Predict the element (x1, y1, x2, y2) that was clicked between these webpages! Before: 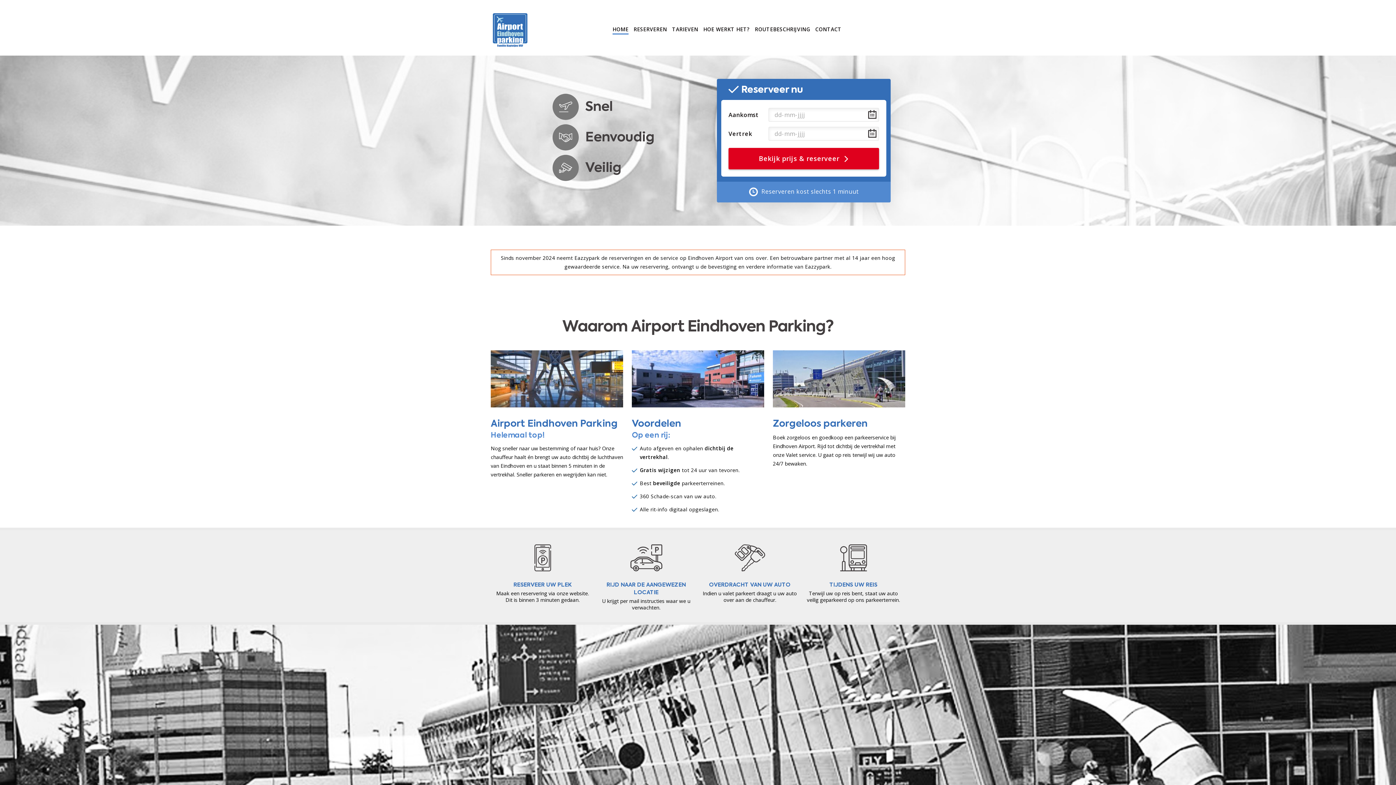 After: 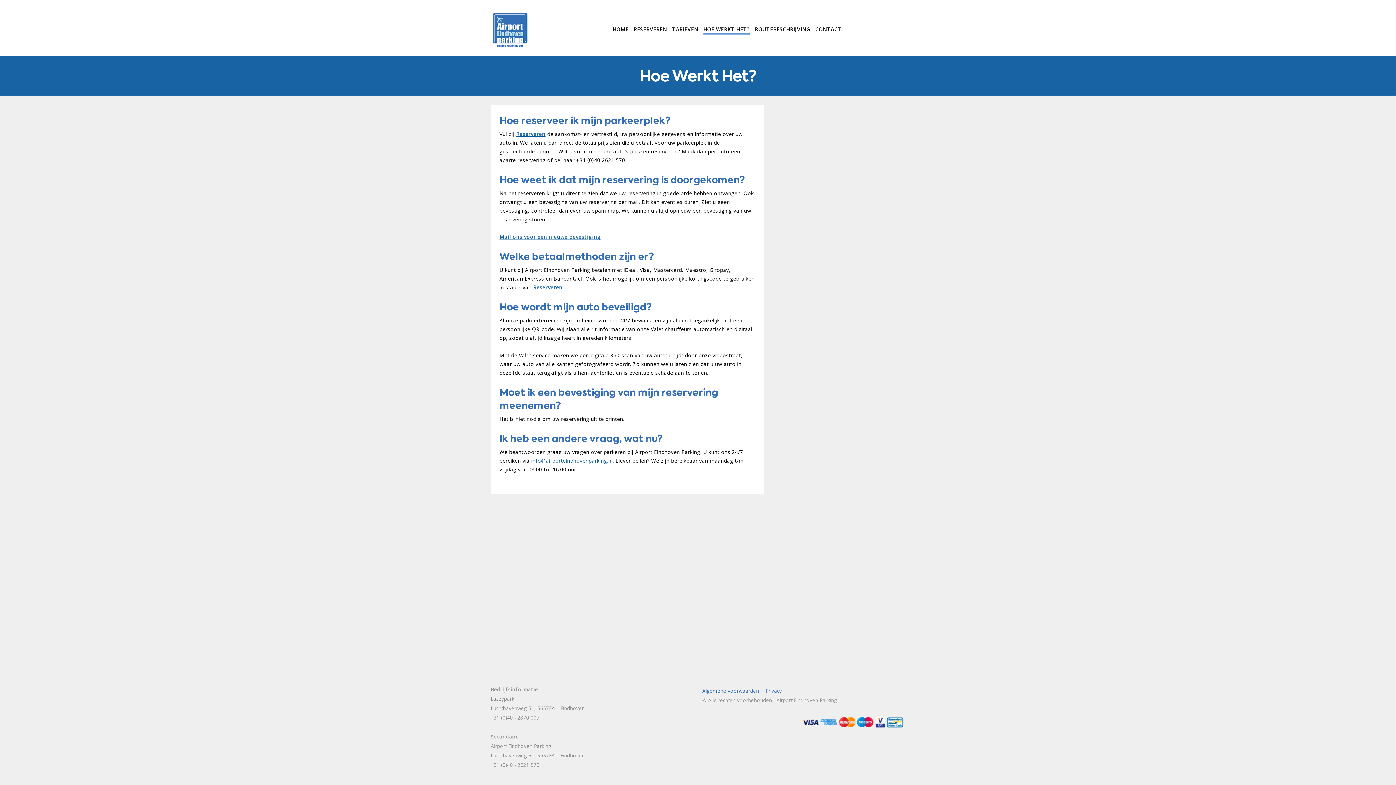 Action: bbox: (703, 24, 749, 34) label: HOE WERKT НET?